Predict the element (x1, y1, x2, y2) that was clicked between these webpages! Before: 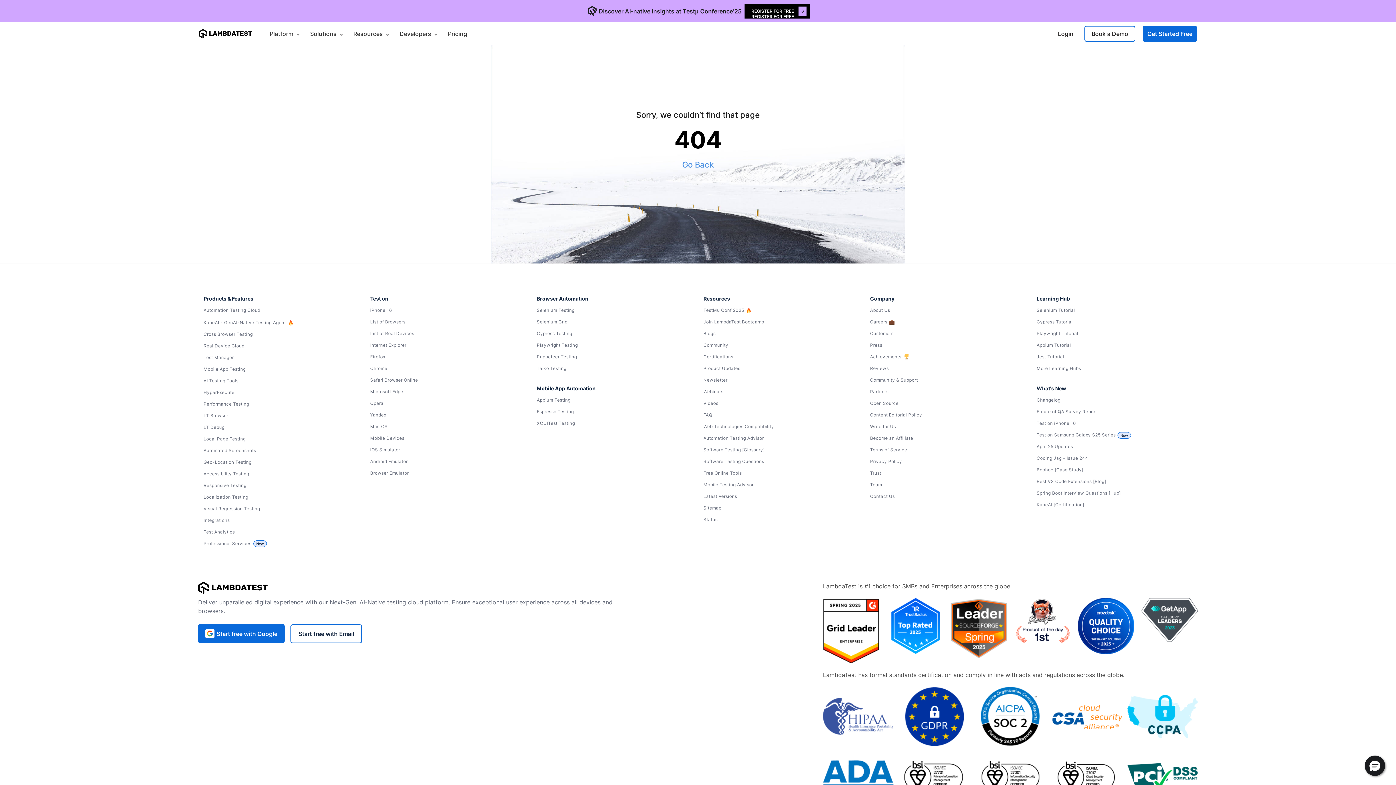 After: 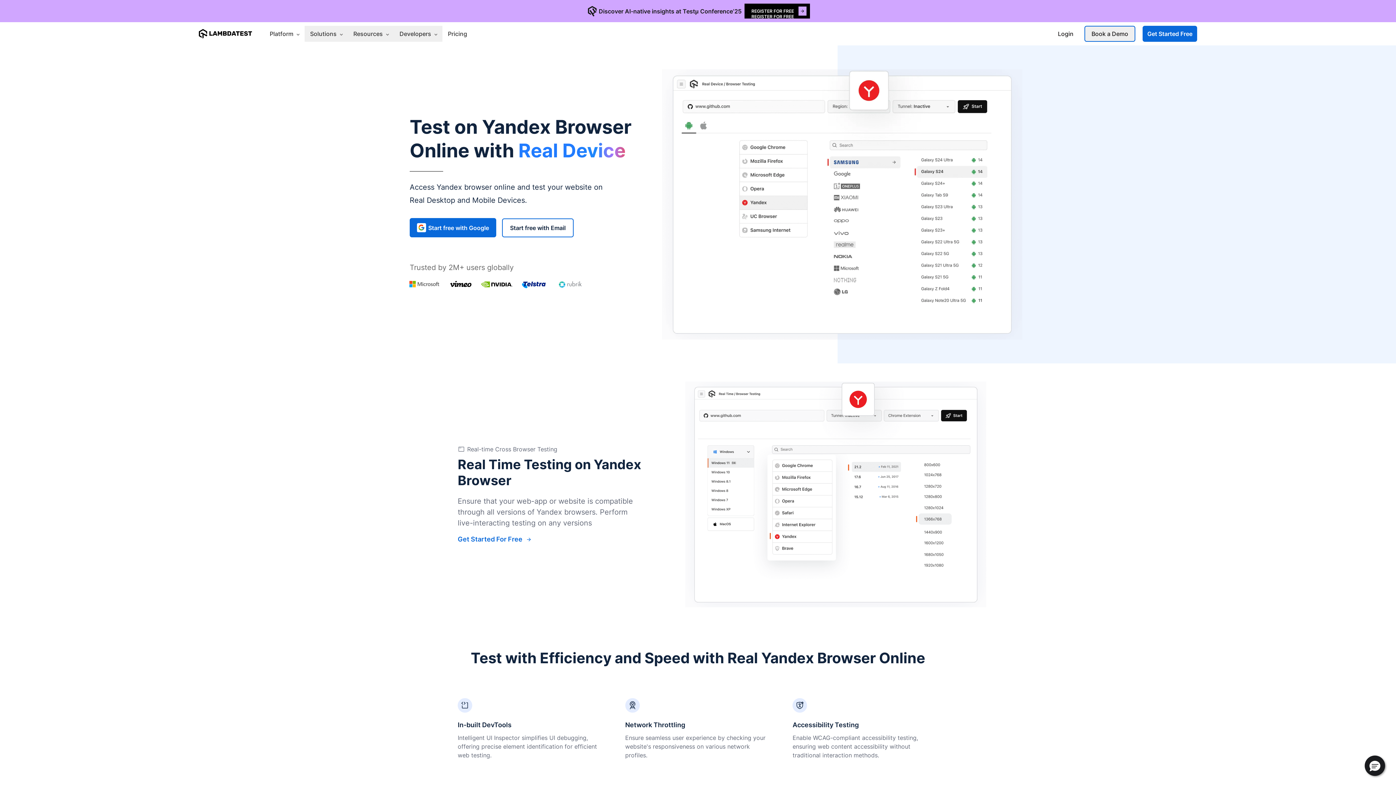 Action: label: Yandex bbox: (370, 410, 526, 419)